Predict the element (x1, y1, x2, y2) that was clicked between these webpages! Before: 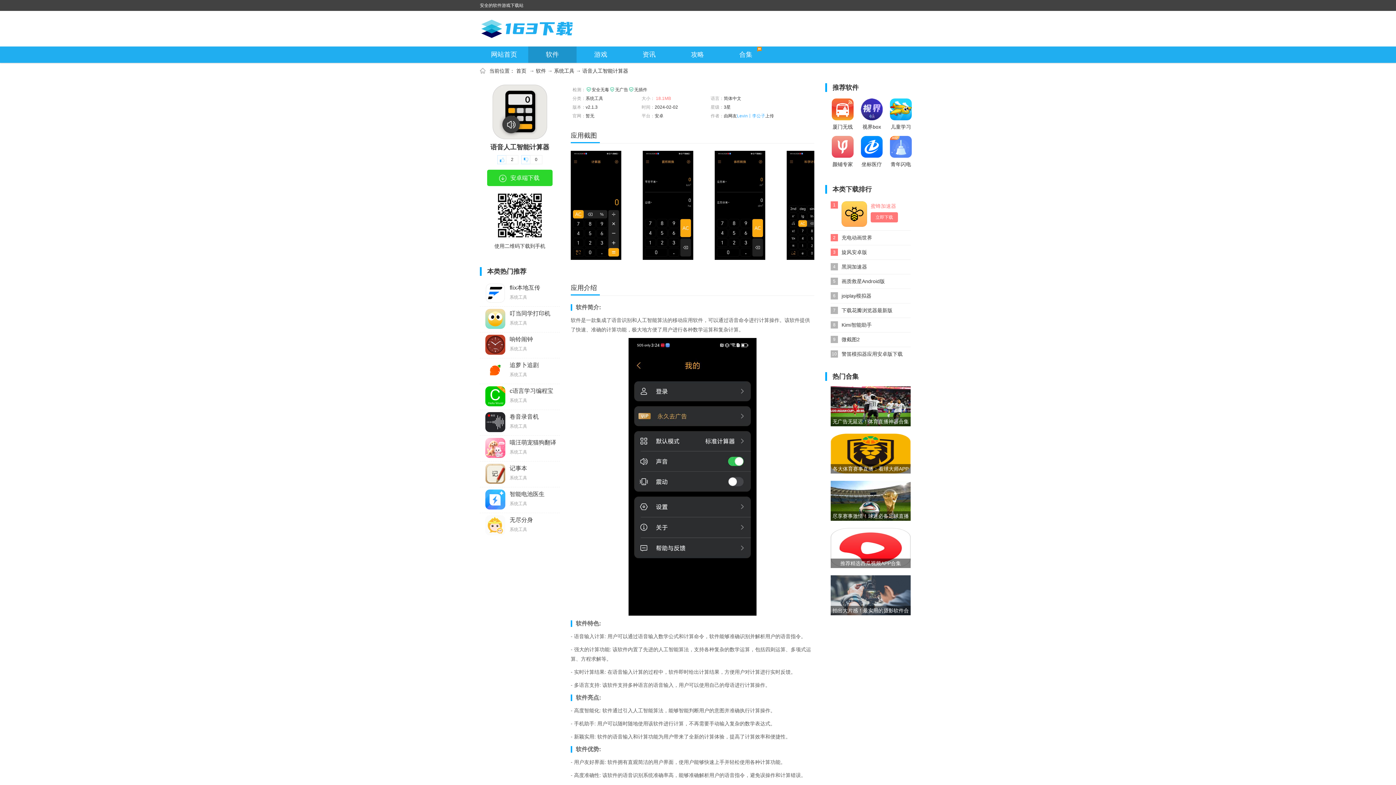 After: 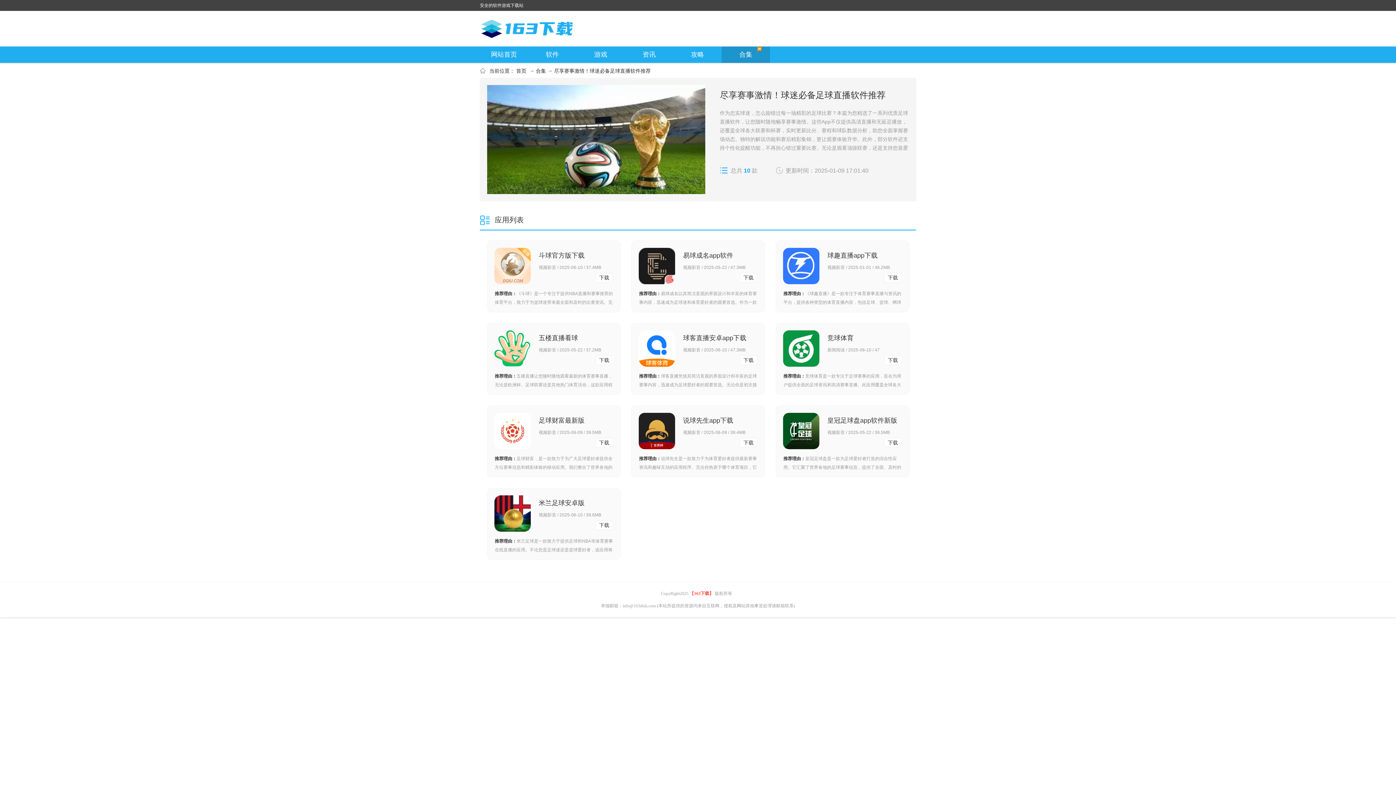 Action: label: 尽享赛事激情！球迷必备足球直播软件推荐 bbox: (830, 481, 910, 521)